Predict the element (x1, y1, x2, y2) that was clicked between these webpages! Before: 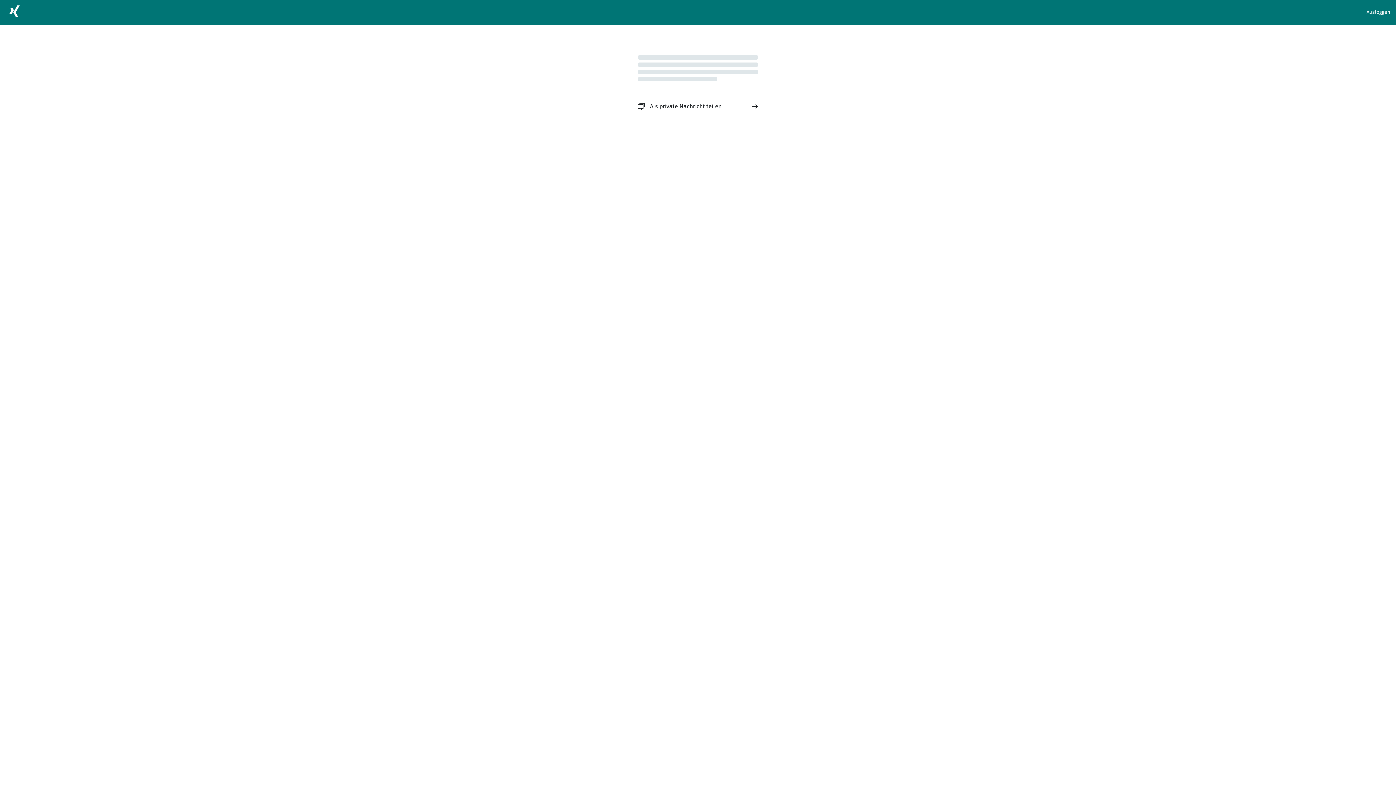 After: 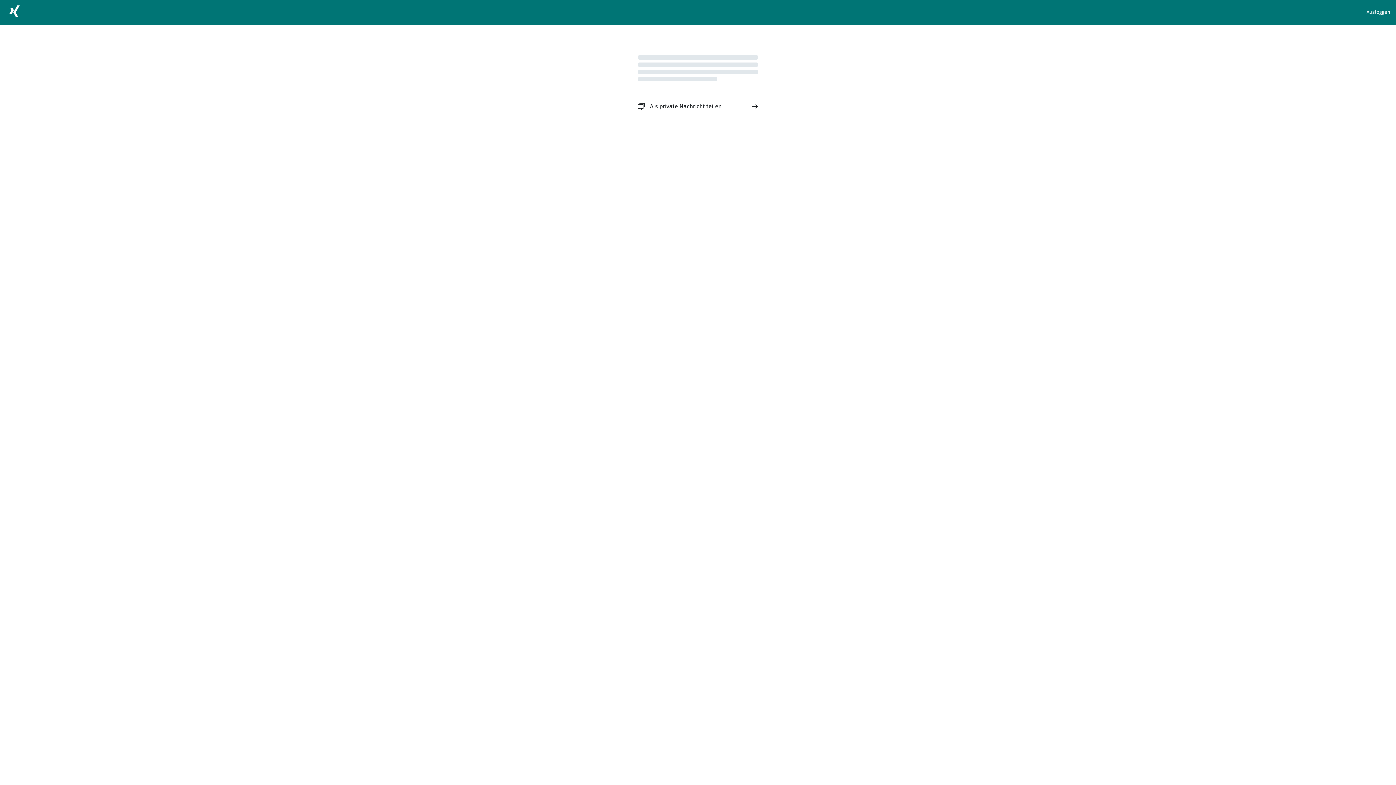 Action: label: Als private Nachricht teilen bbox: (632, 96, 763, 116)